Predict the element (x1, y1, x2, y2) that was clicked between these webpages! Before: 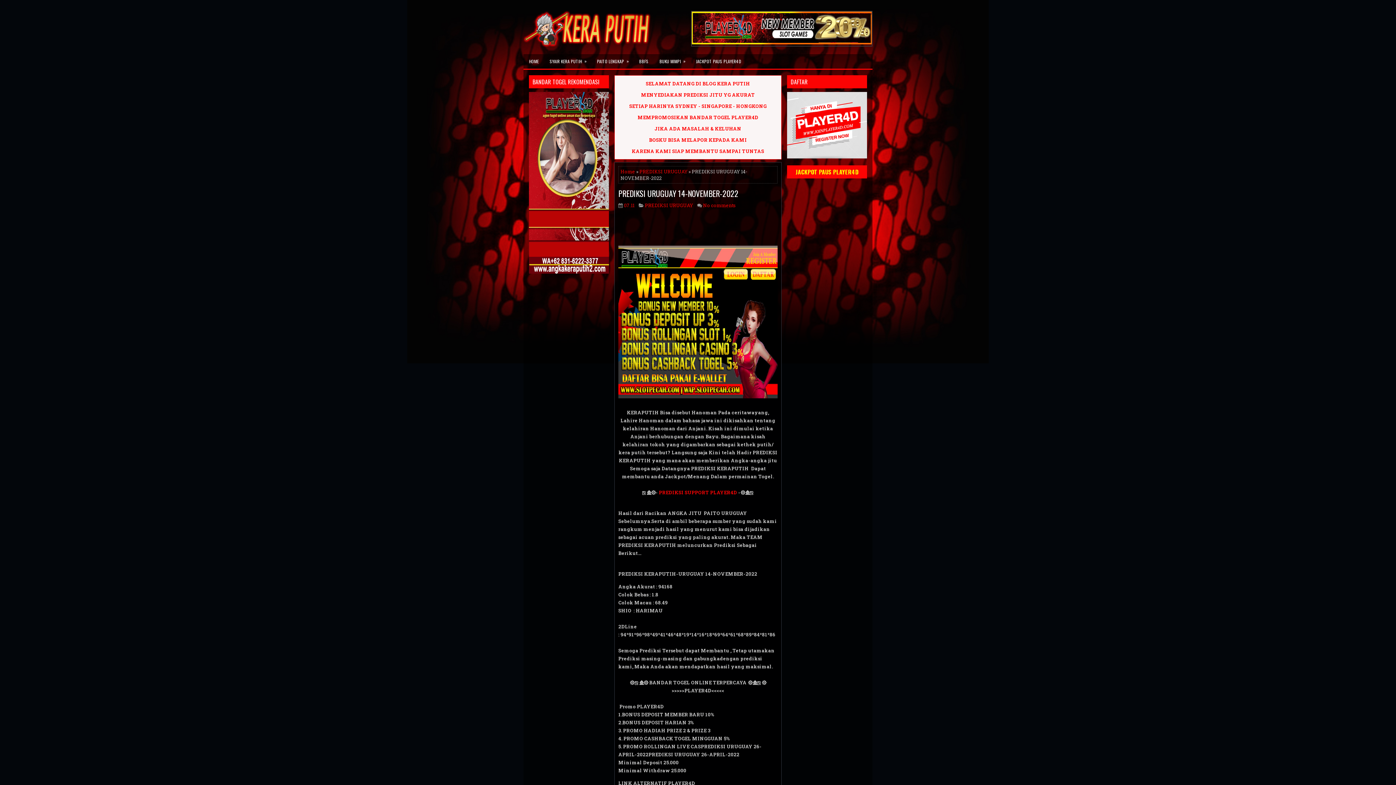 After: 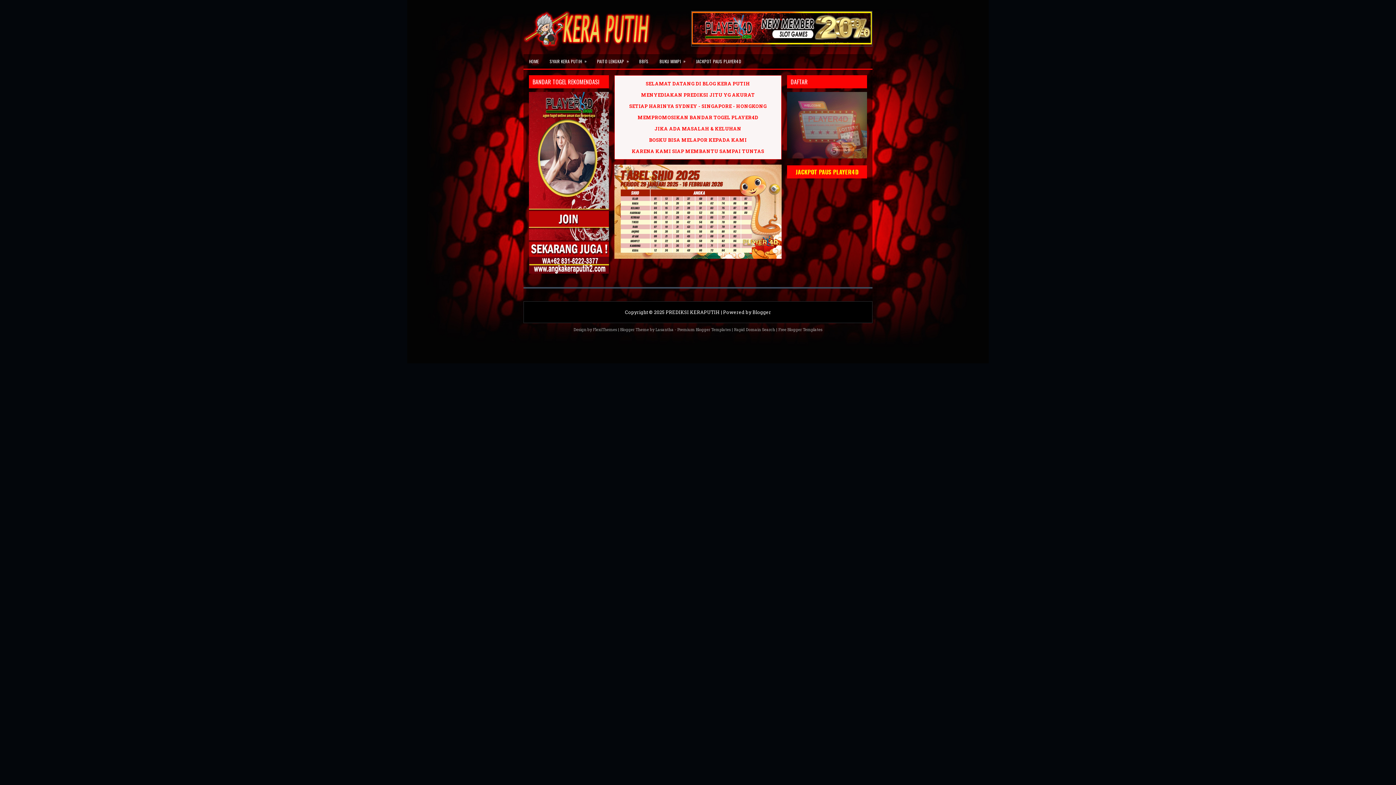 Action: bbox: (523, 10, 684, 46)